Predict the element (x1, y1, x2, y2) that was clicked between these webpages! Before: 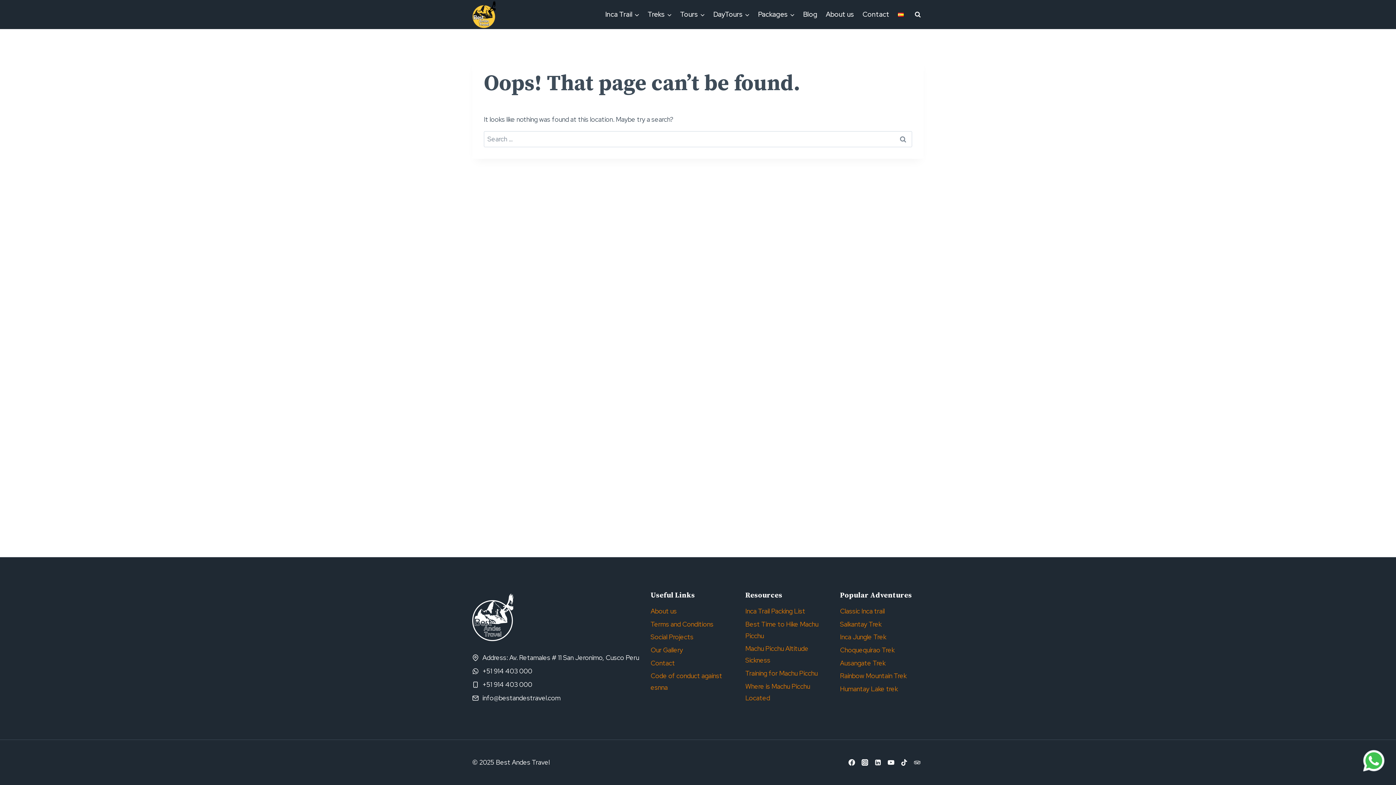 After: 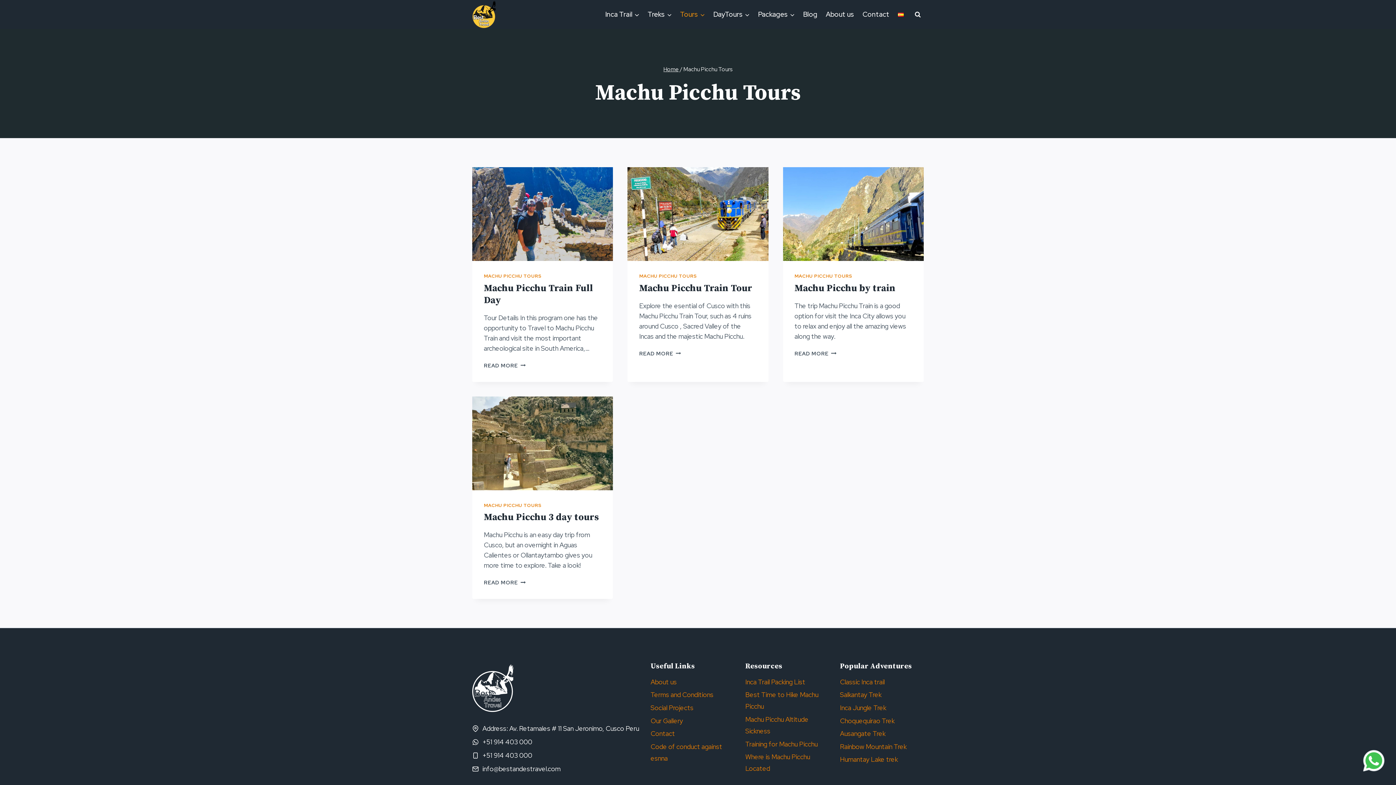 Action: label: Tours bbox: (676, 4, 709, 24)